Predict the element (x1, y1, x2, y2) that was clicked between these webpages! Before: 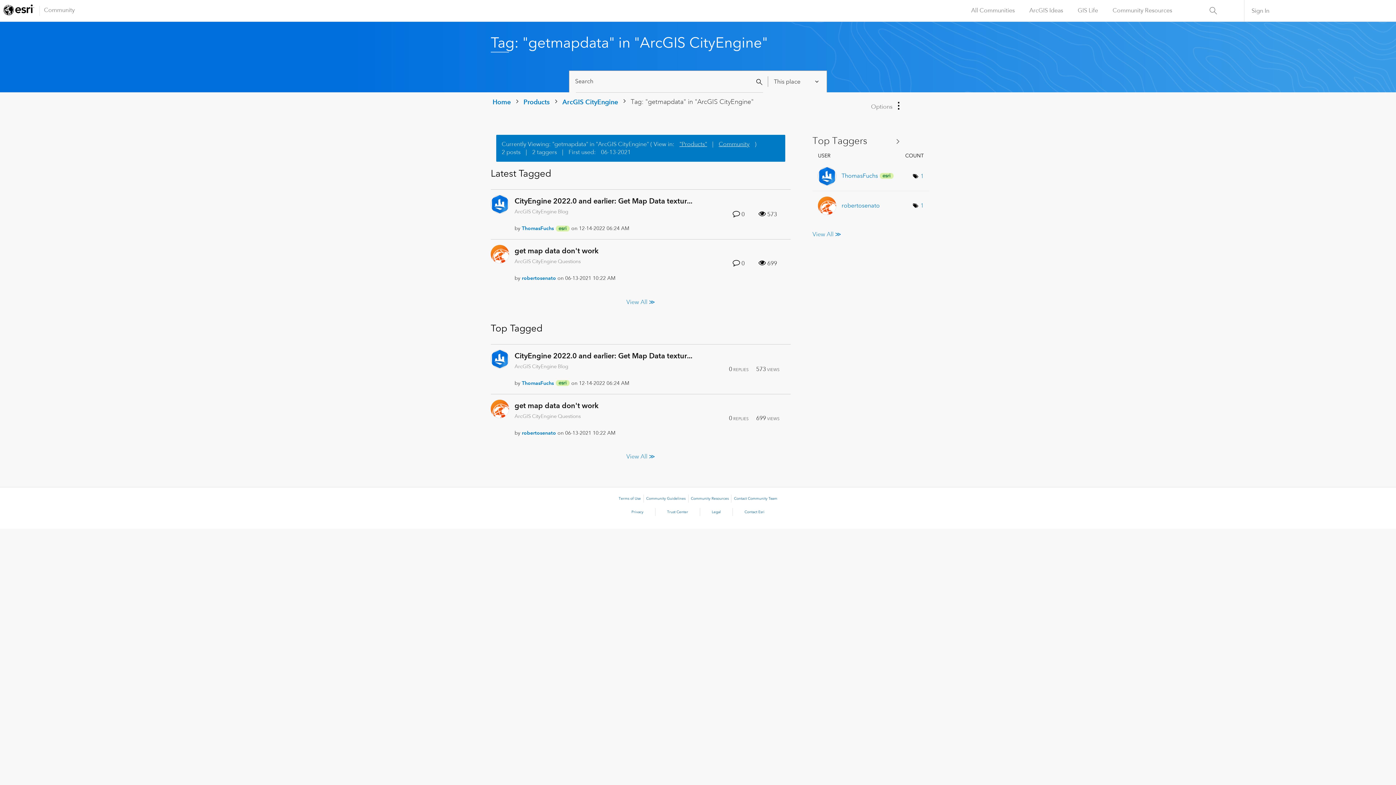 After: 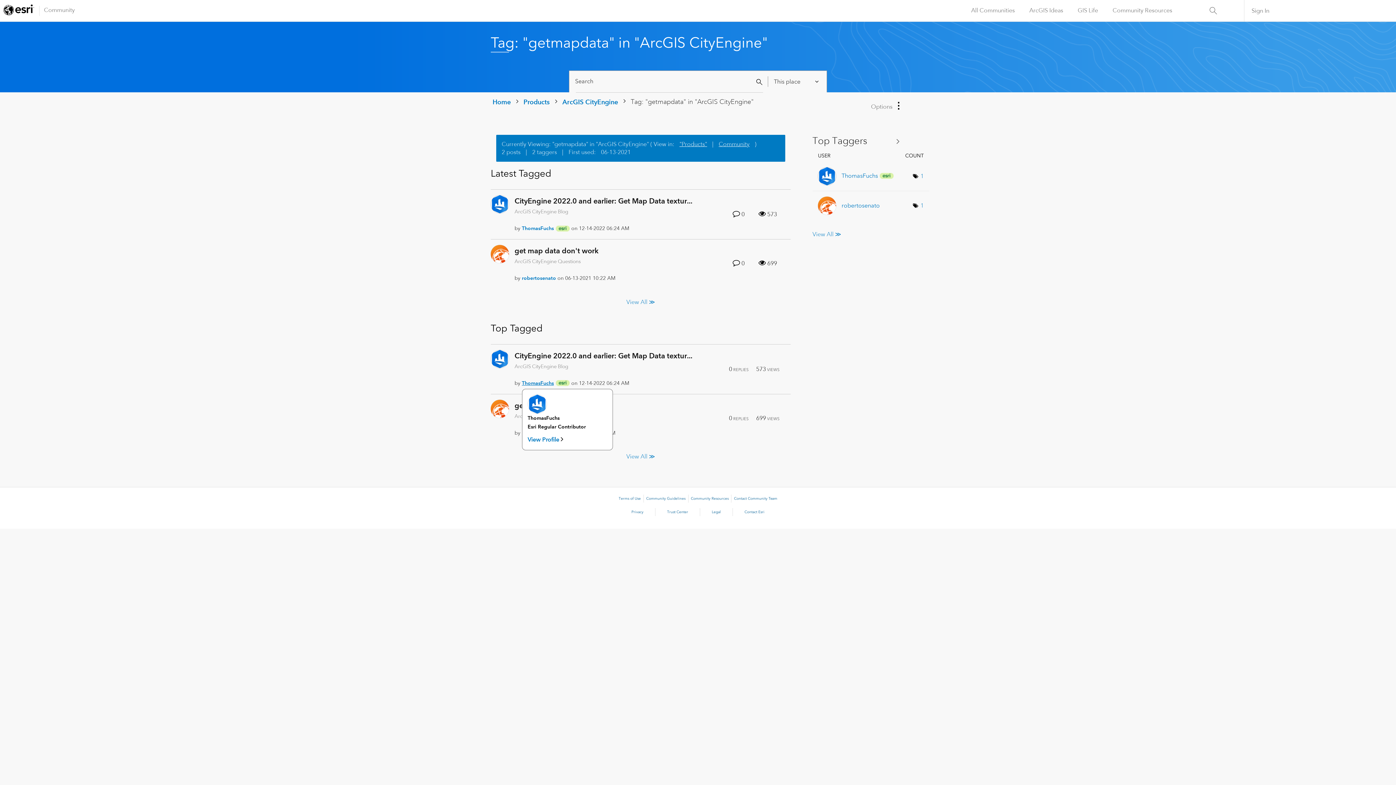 Action: bbox: (522, 379, 554, 386) label: View Profile of ThomasFuchs